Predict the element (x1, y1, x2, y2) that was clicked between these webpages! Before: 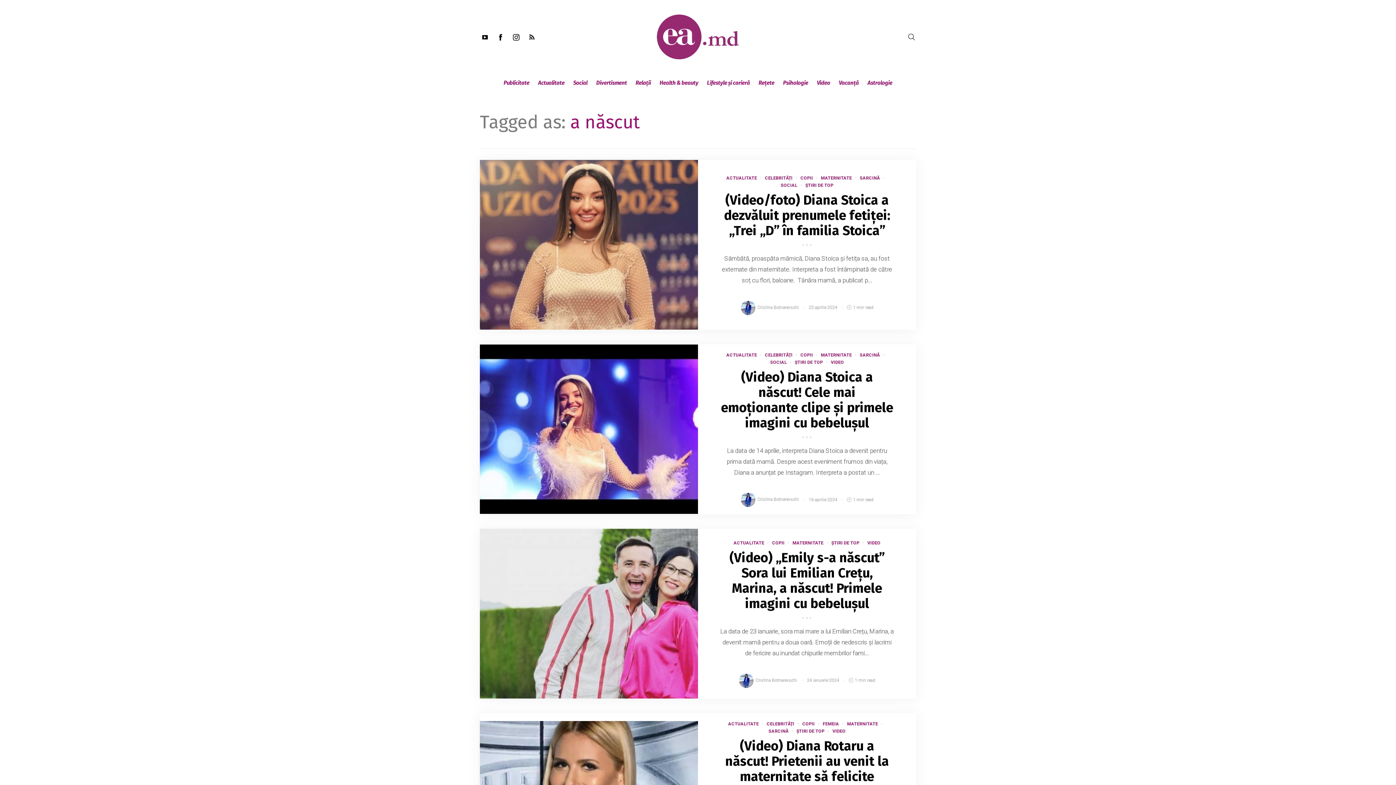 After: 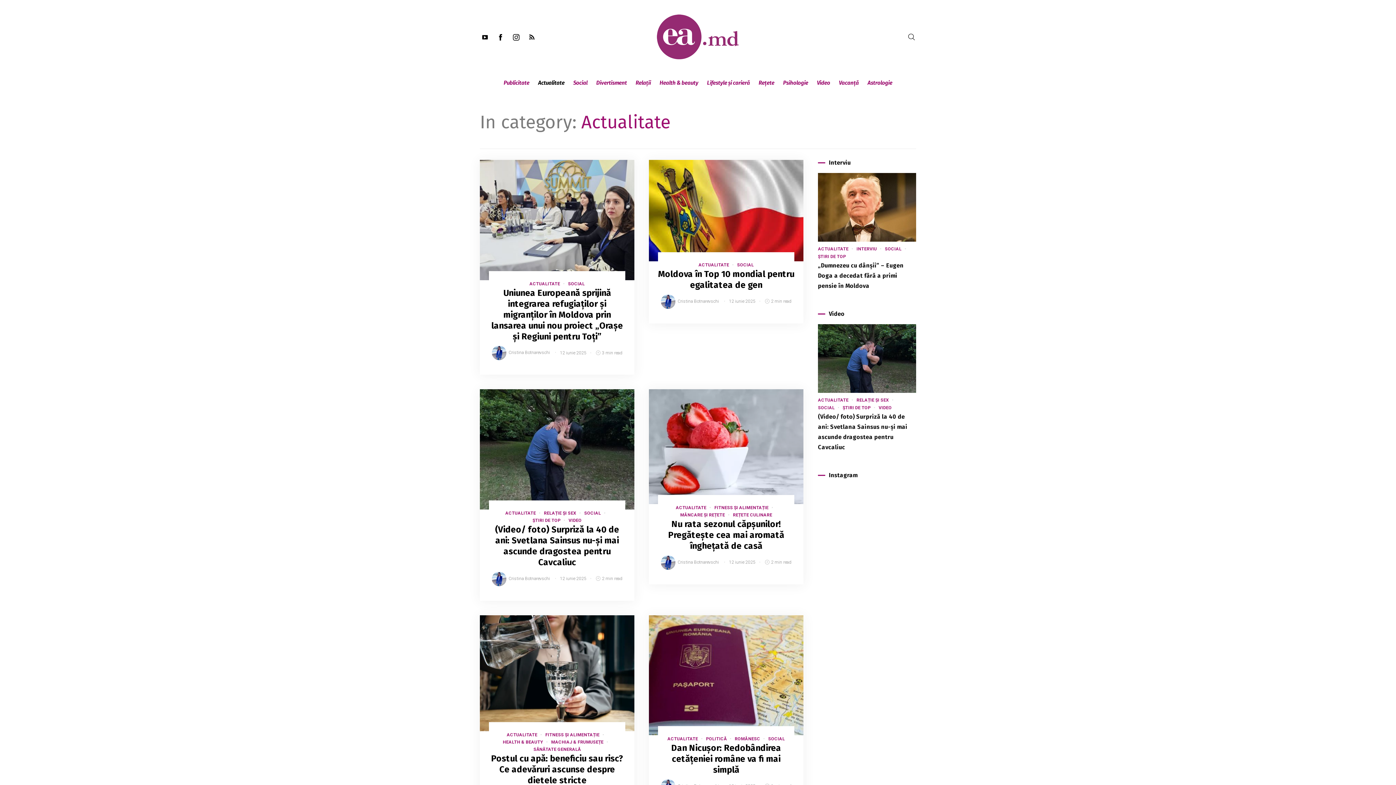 Action: label: ACTUALITATE bbox: (733, 540, 764, 545)